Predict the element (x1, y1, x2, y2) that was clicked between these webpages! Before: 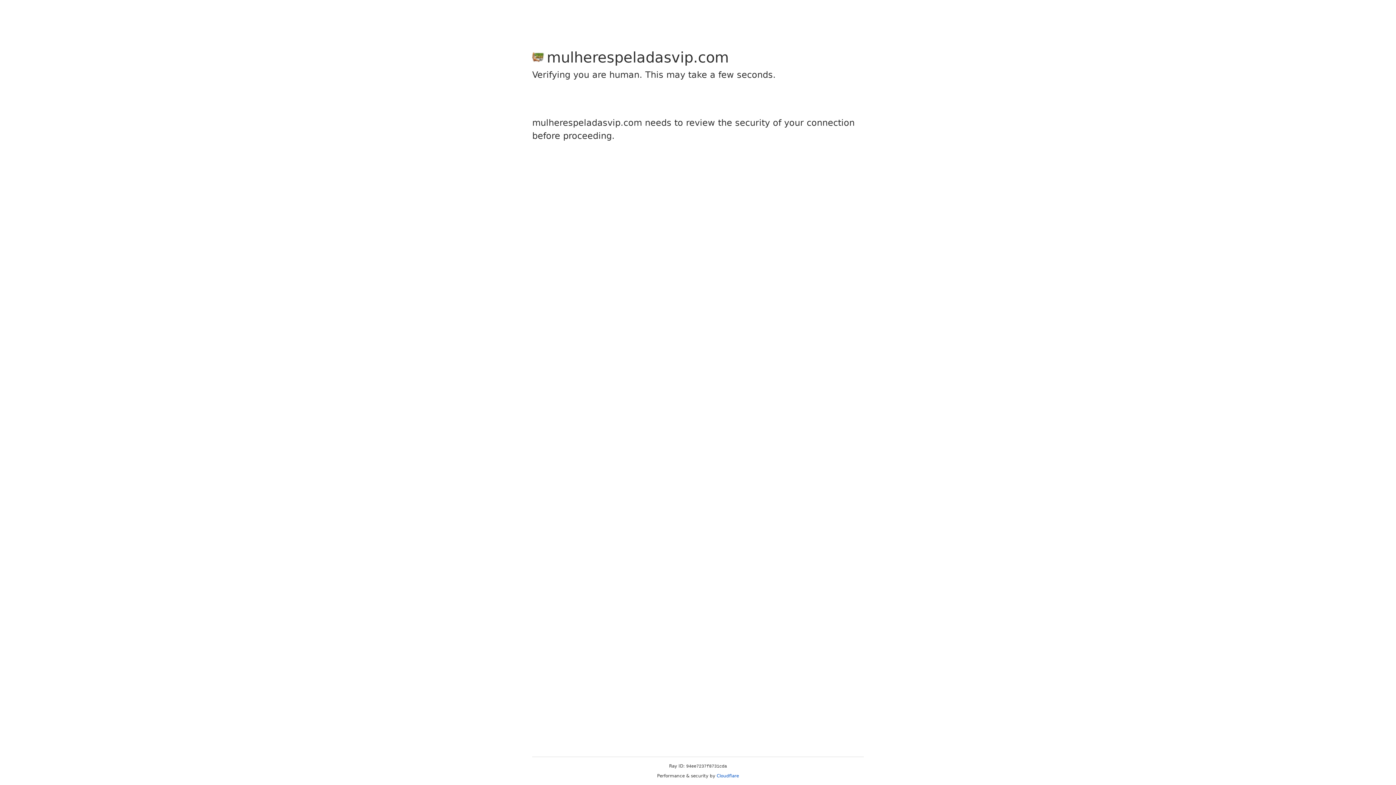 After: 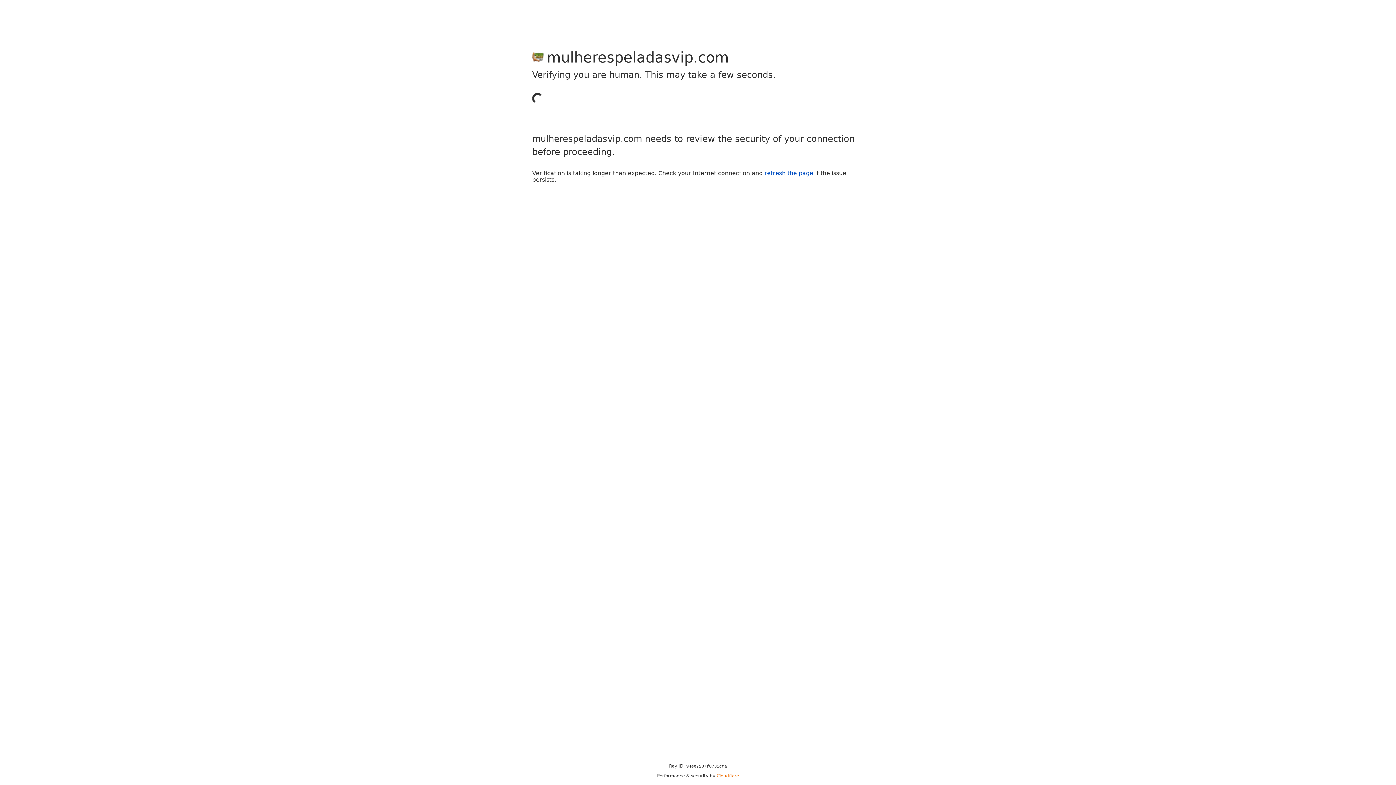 Action: bbox: (716, 773, 739, 778) label: Cloudflare